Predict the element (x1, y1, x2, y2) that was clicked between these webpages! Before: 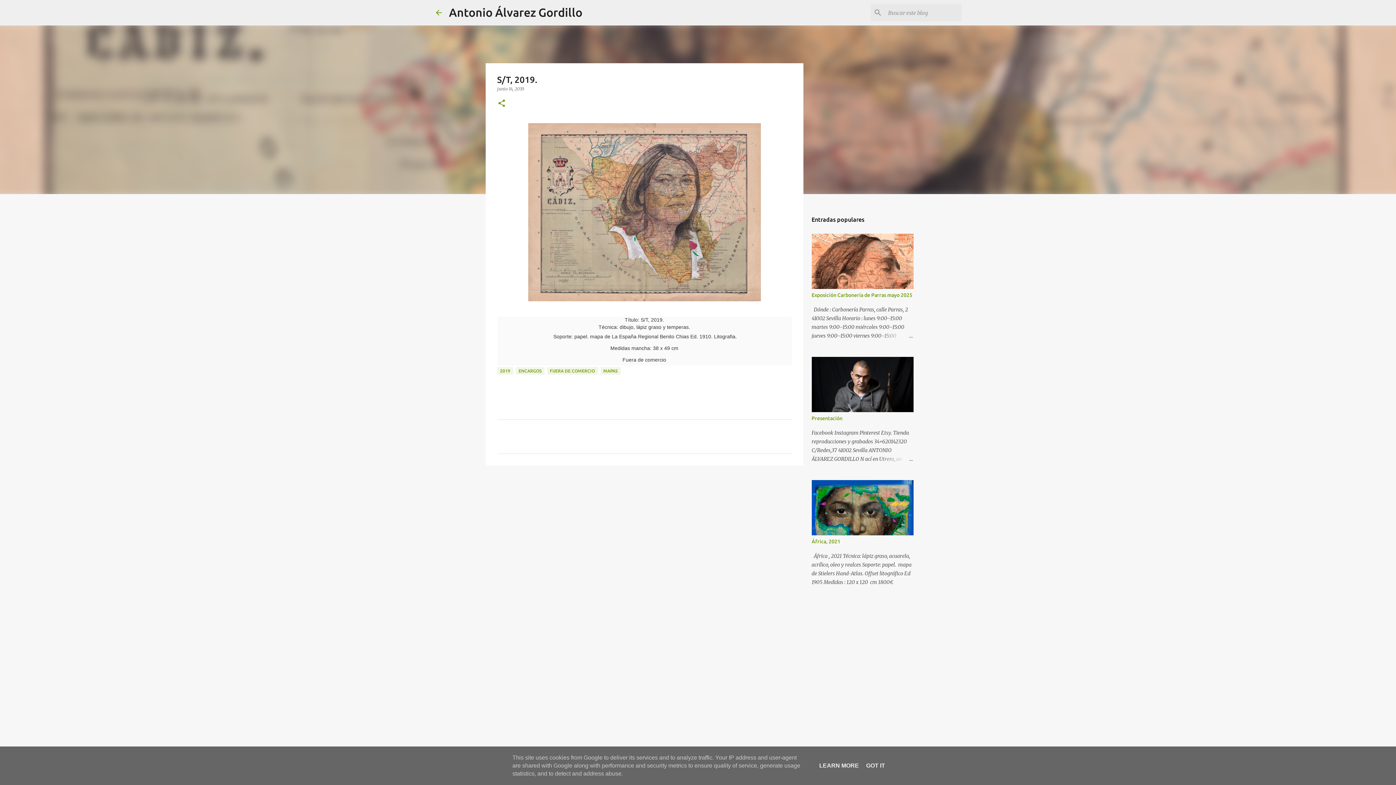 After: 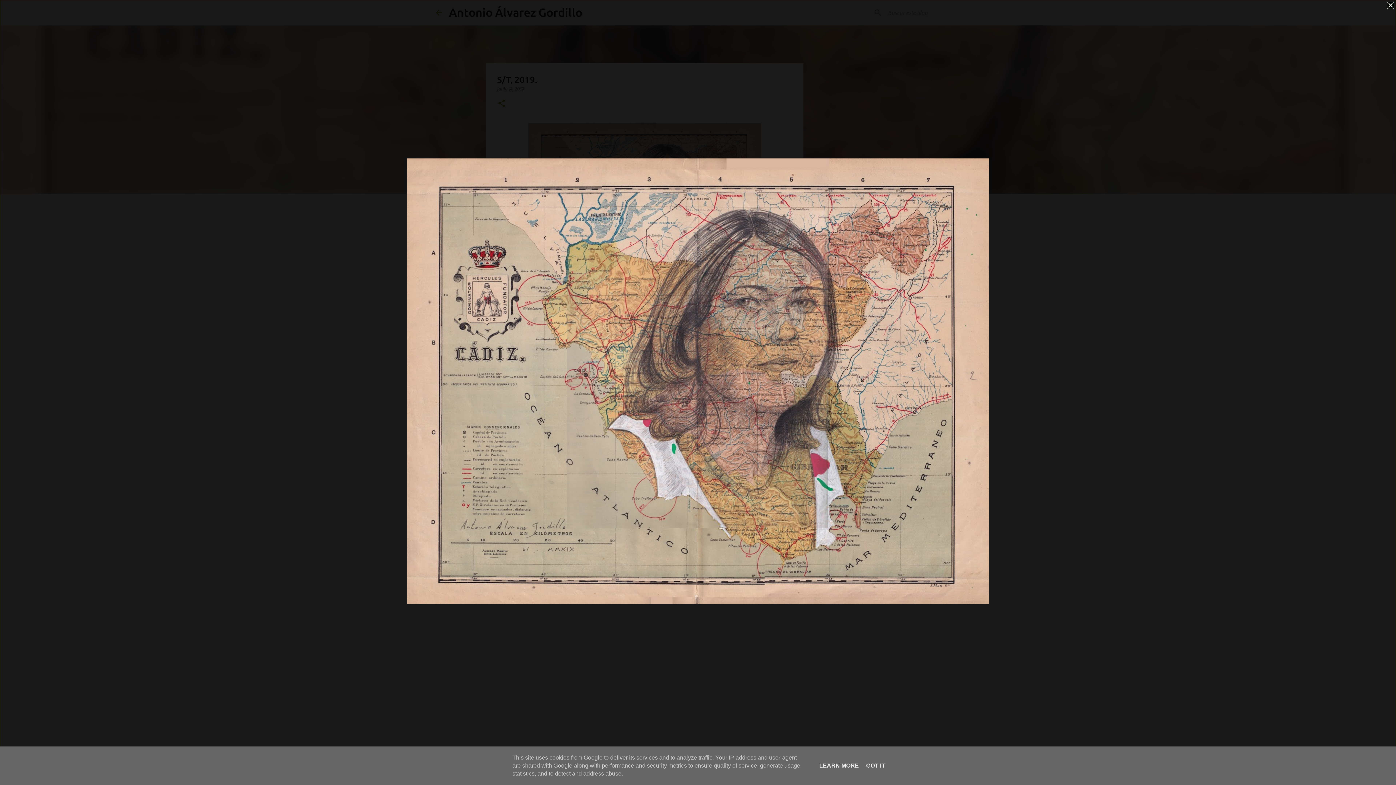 Action: bbox: (528, 123, 760, 305)